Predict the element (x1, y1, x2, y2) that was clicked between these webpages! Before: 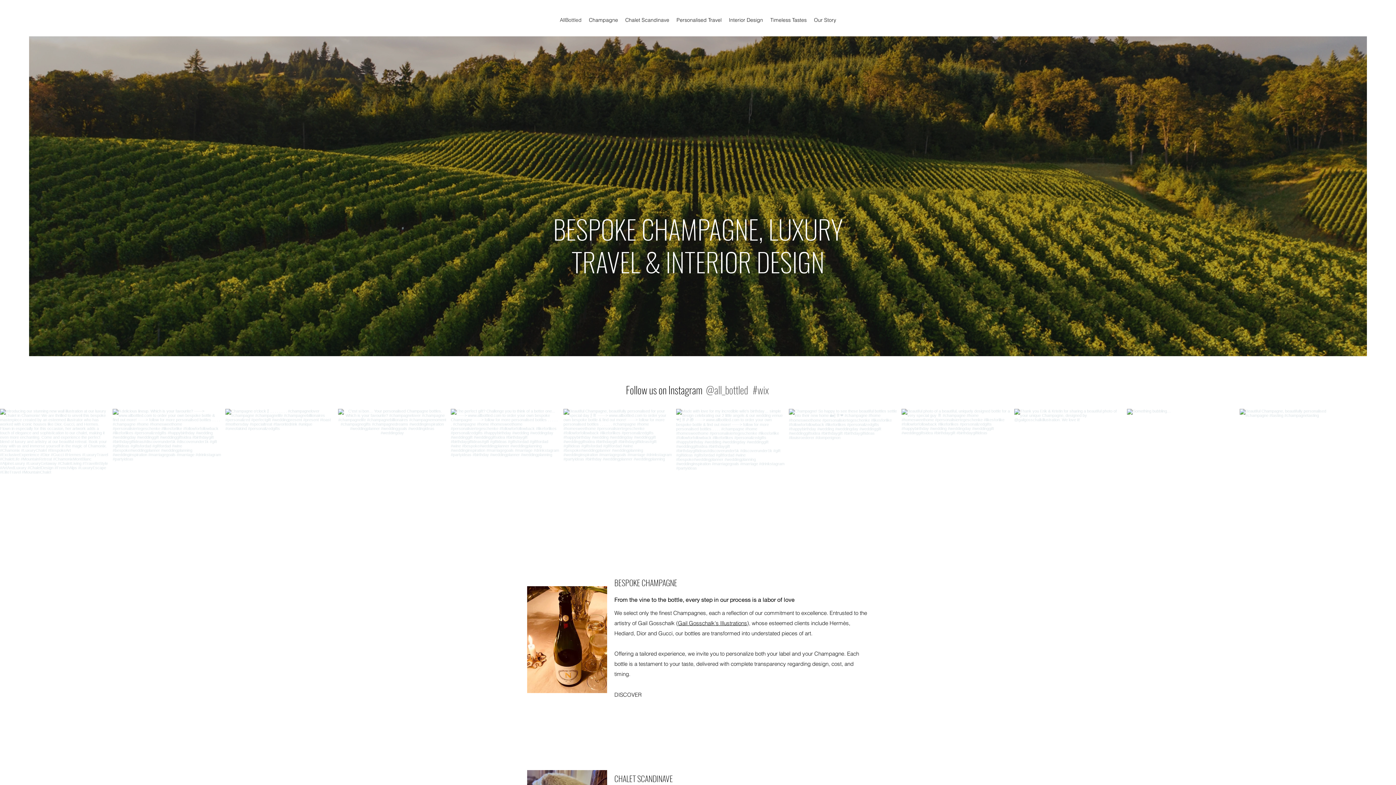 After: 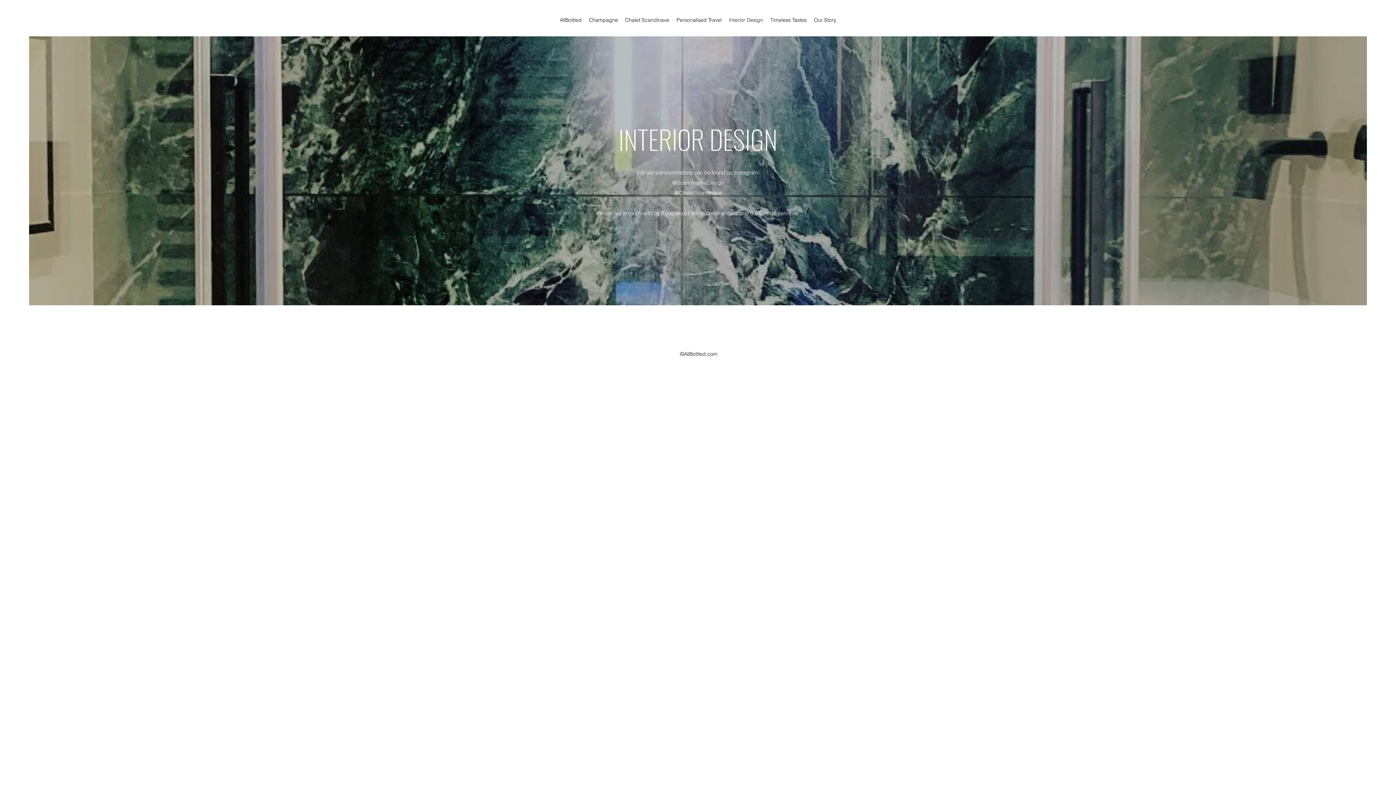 Action: bbox: (725, 14, 766, 25) label: Interior Design